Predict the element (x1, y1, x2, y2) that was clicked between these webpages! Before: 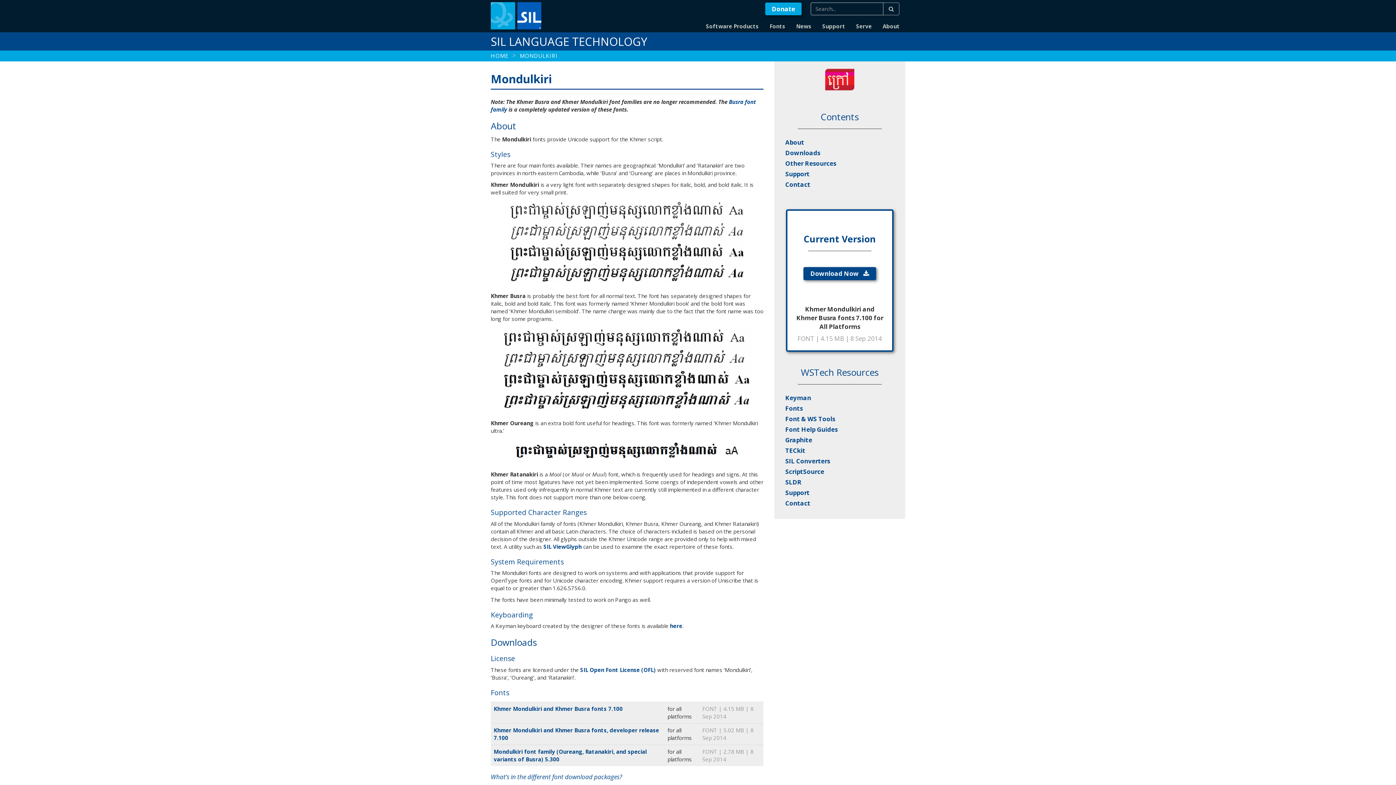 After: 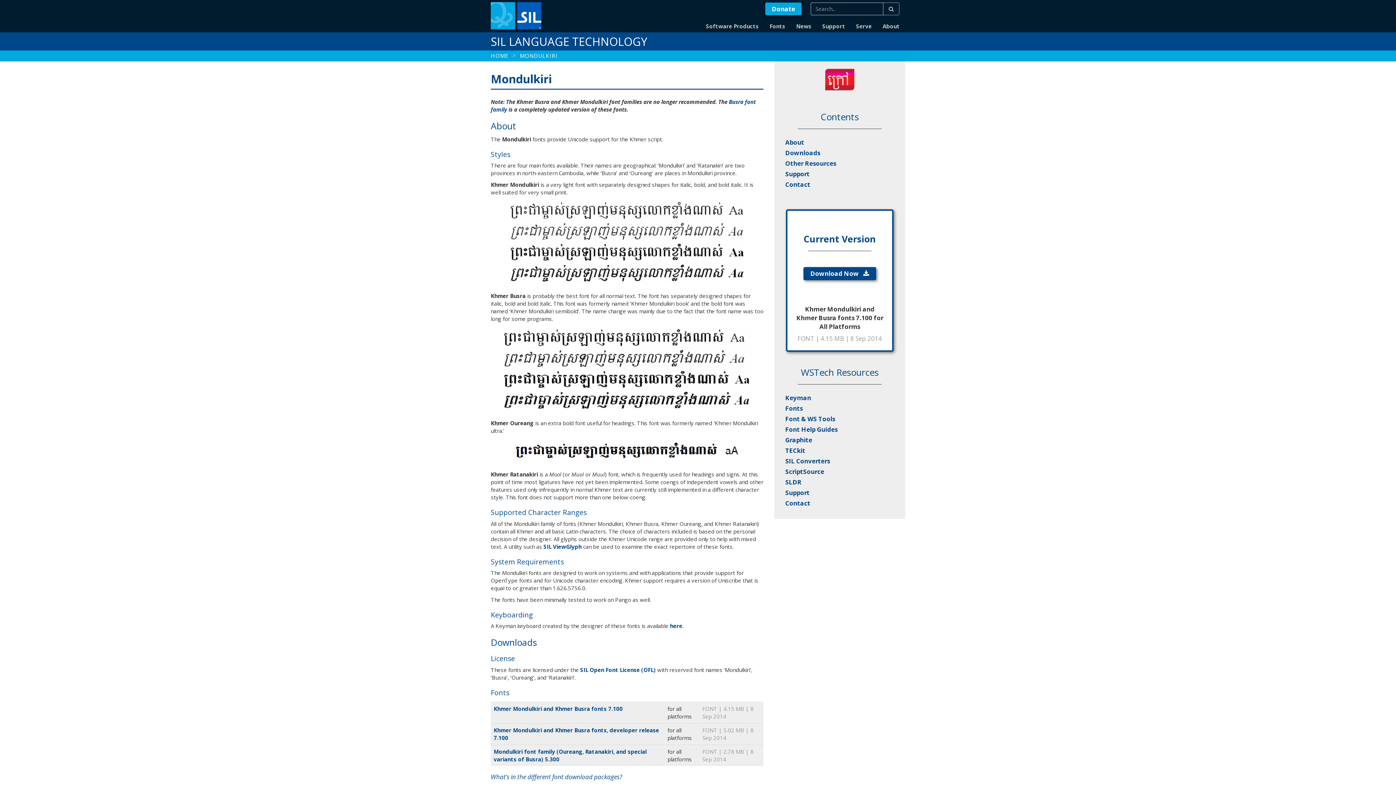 Action: bbox: (519, 52, 557, 59) label: MONDULKIRI